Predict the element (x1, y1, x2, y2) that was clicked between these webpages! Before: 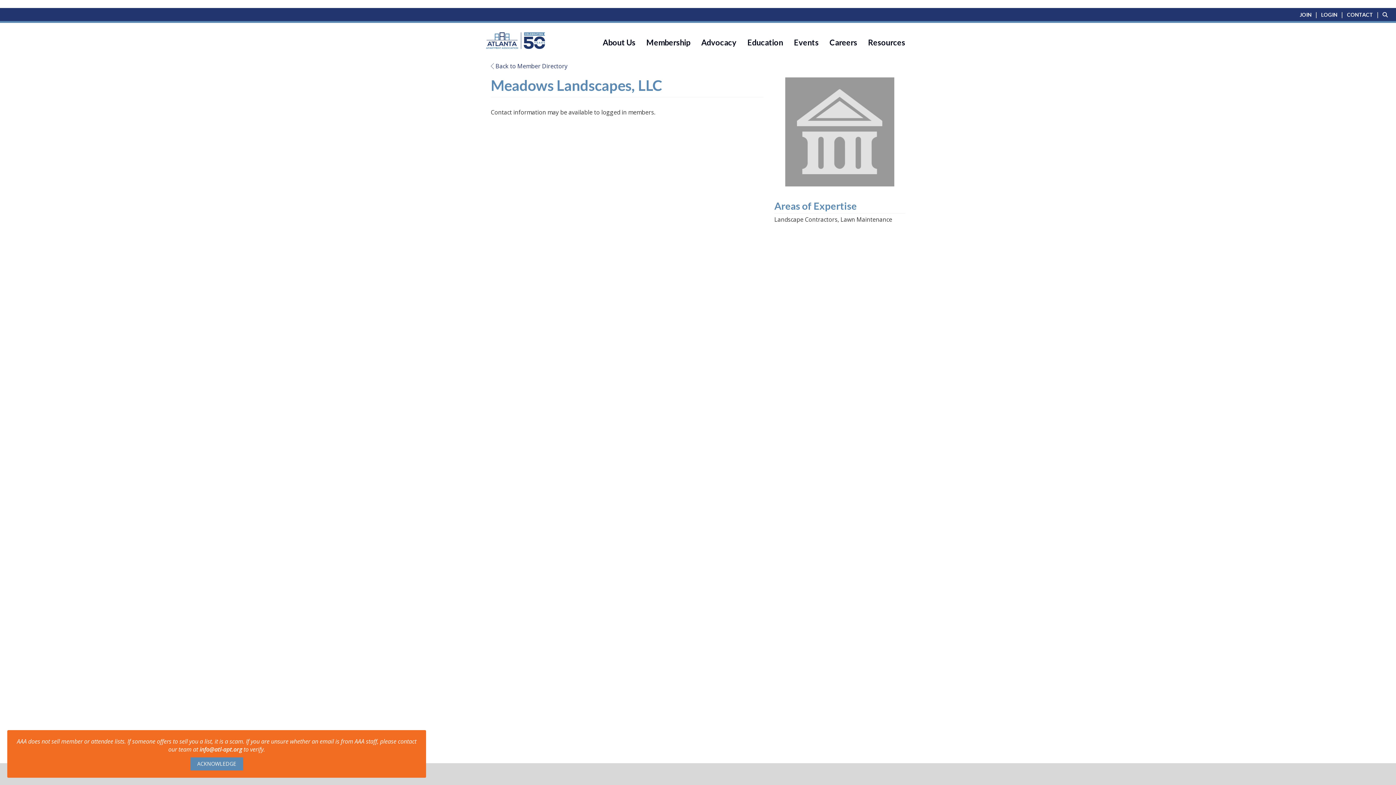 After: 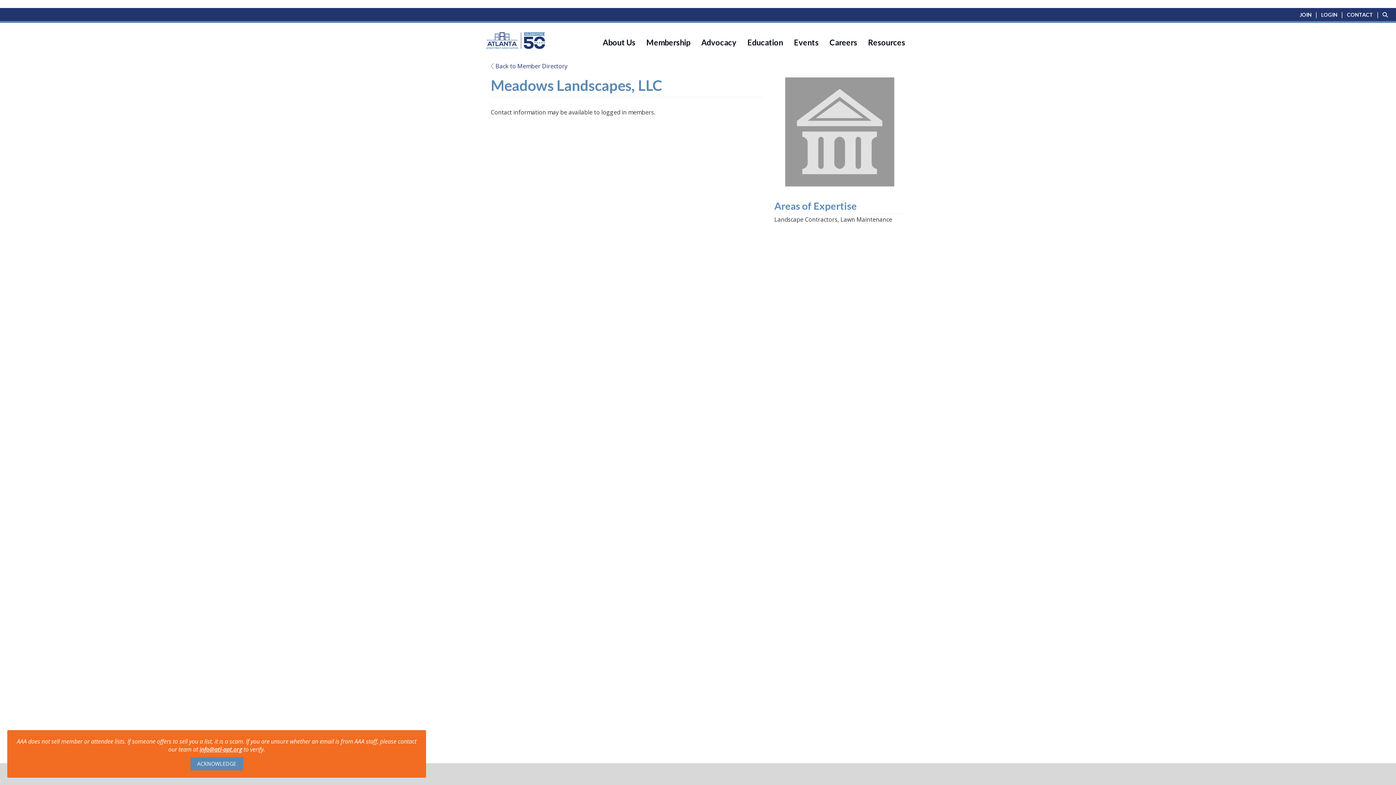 Action: label: info@atl-apt.org bbox: (199, 745, 242, 753)